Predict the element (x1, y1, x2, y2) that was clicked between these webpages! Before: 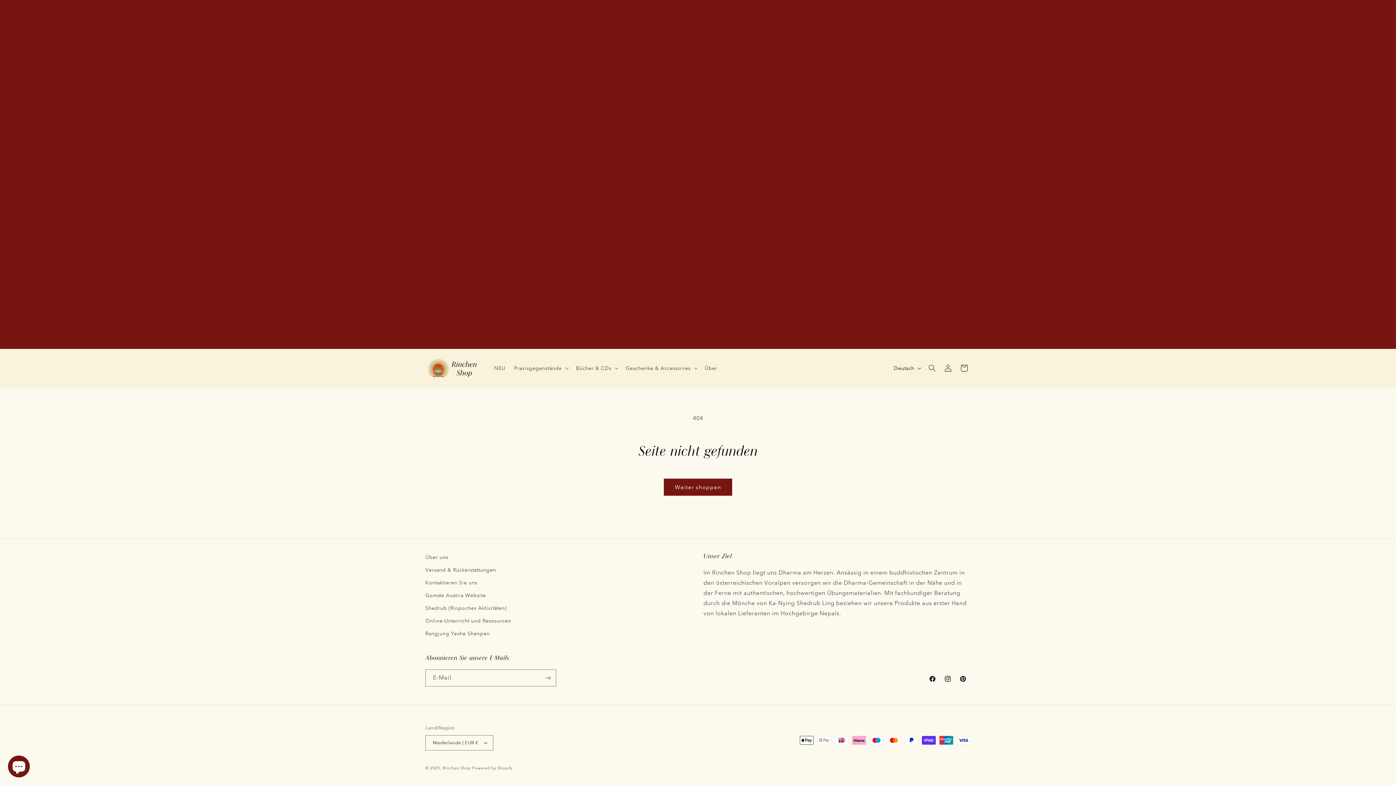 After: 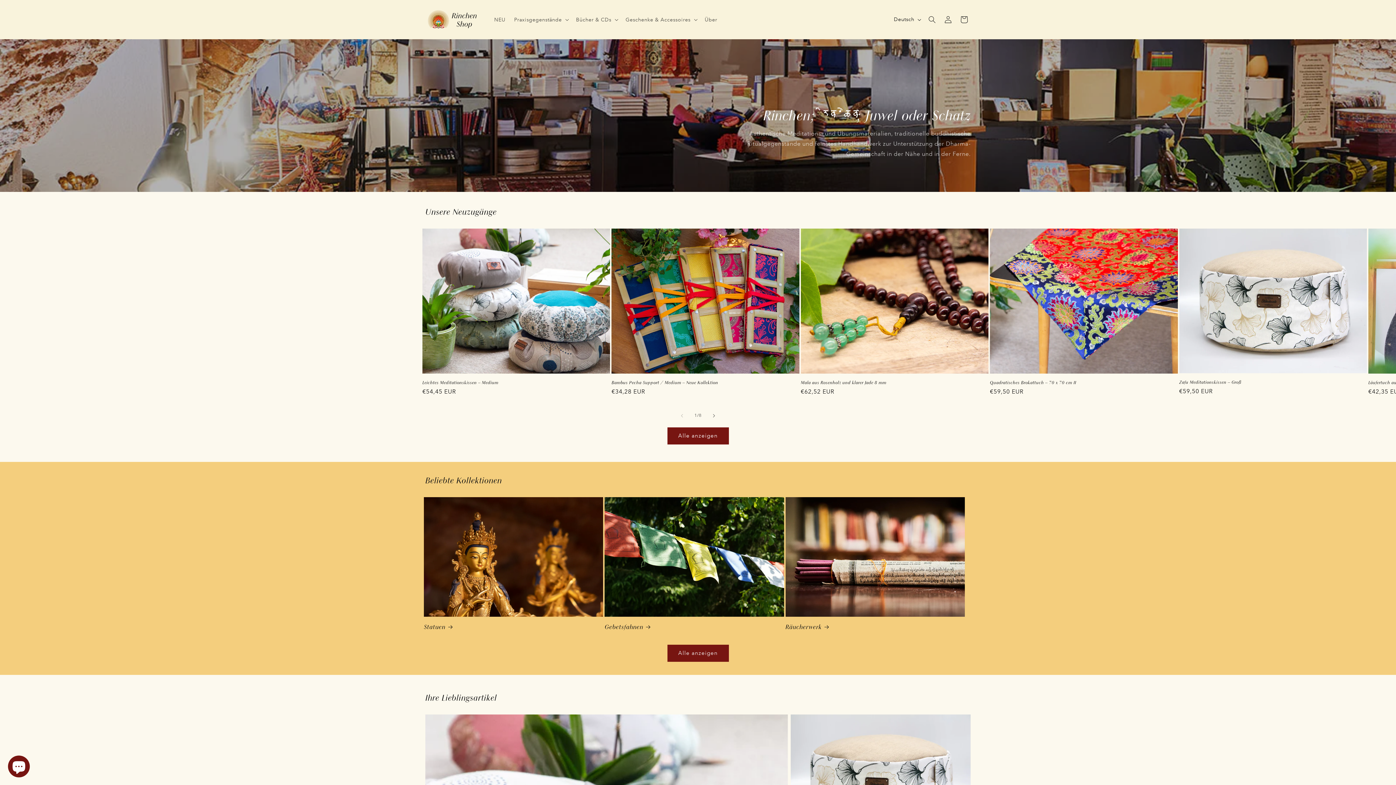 Action: bbox: (422, 354, 482, 382)